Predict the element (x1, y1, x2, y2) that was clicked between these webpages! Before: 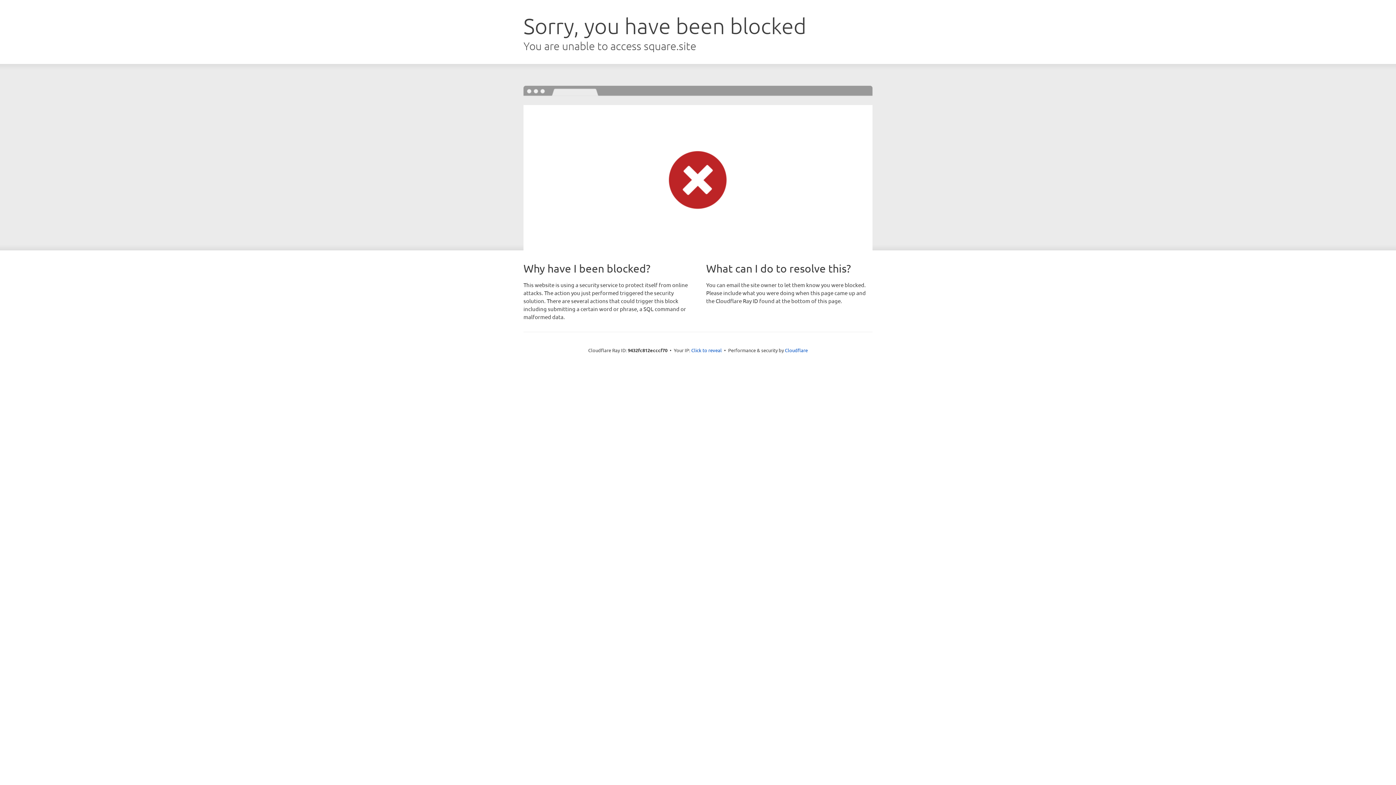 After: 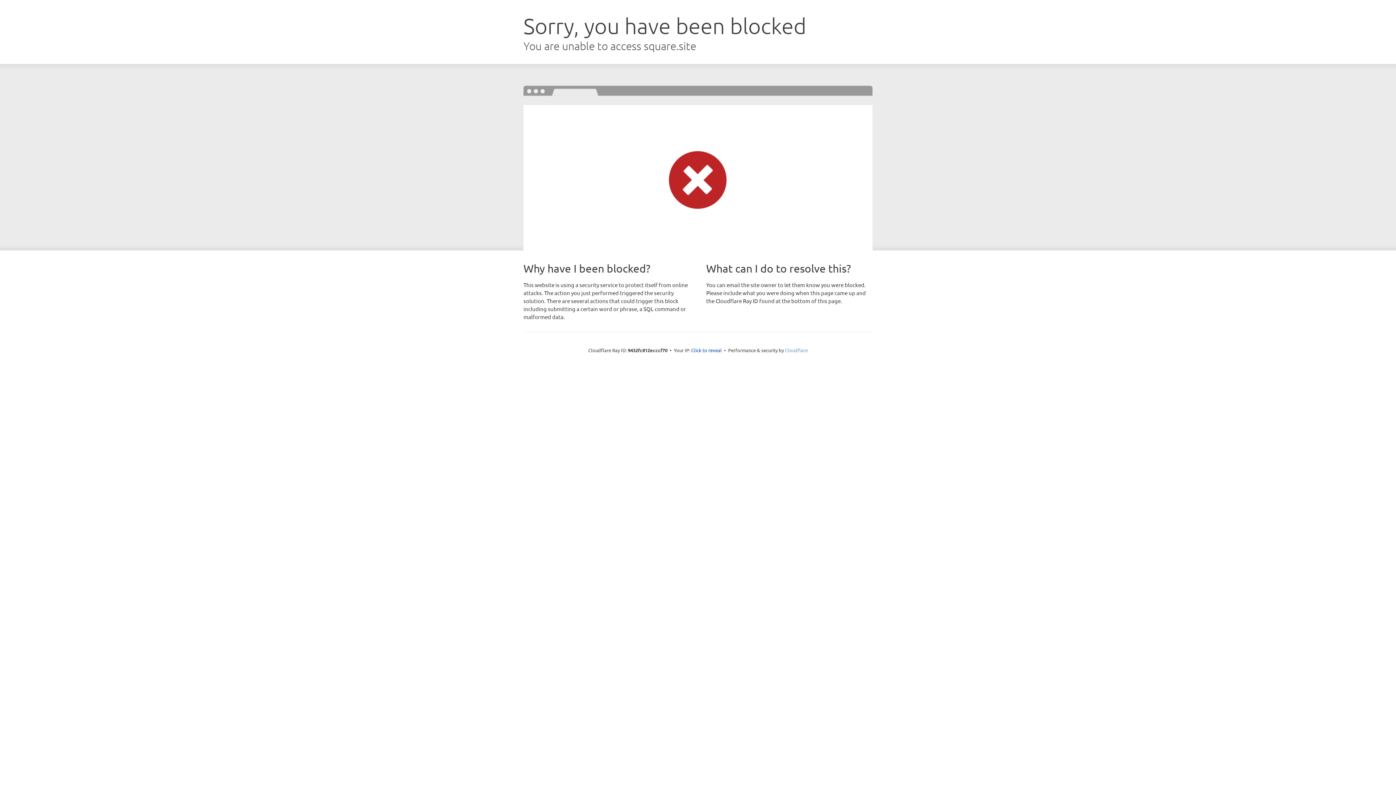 Action: label: Cloudflare bbox: (785, 347, 808, 353)